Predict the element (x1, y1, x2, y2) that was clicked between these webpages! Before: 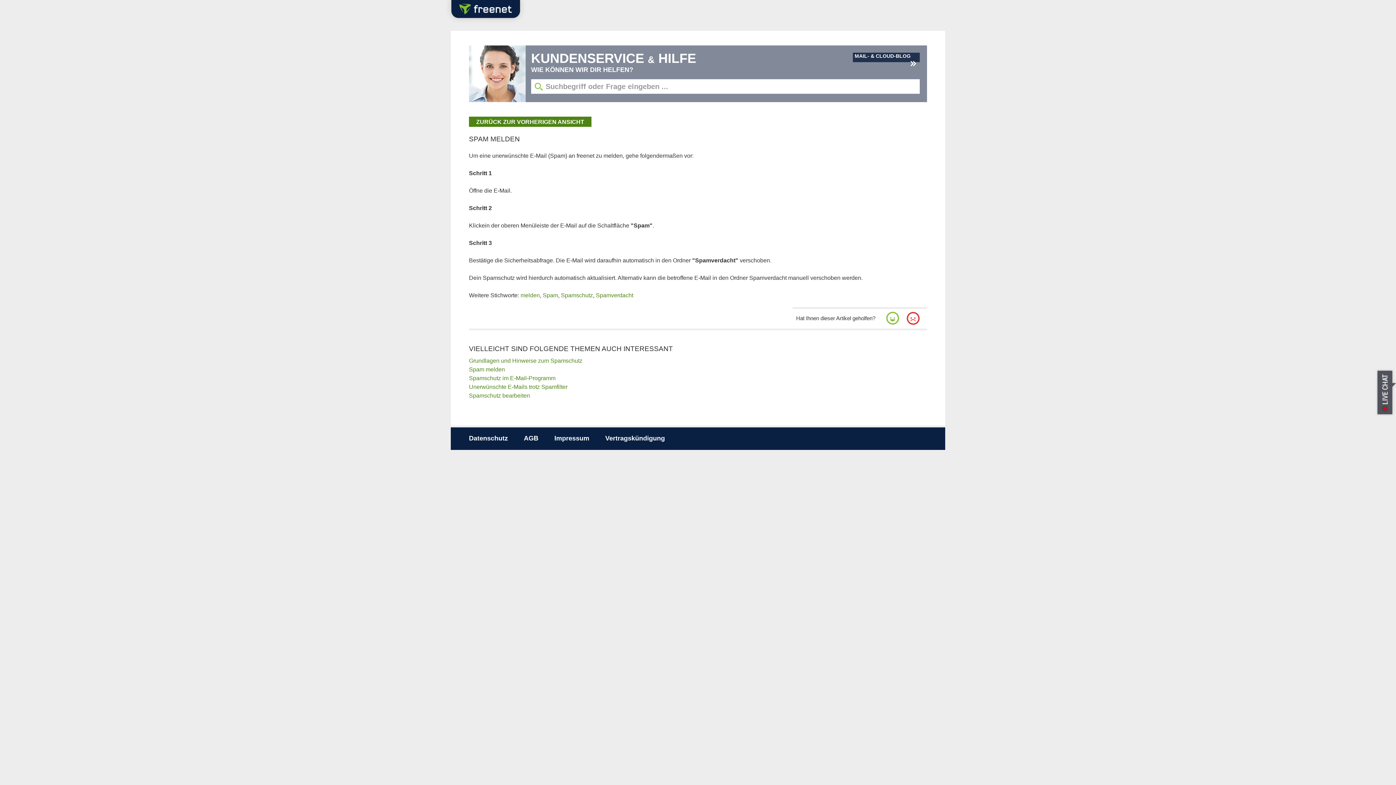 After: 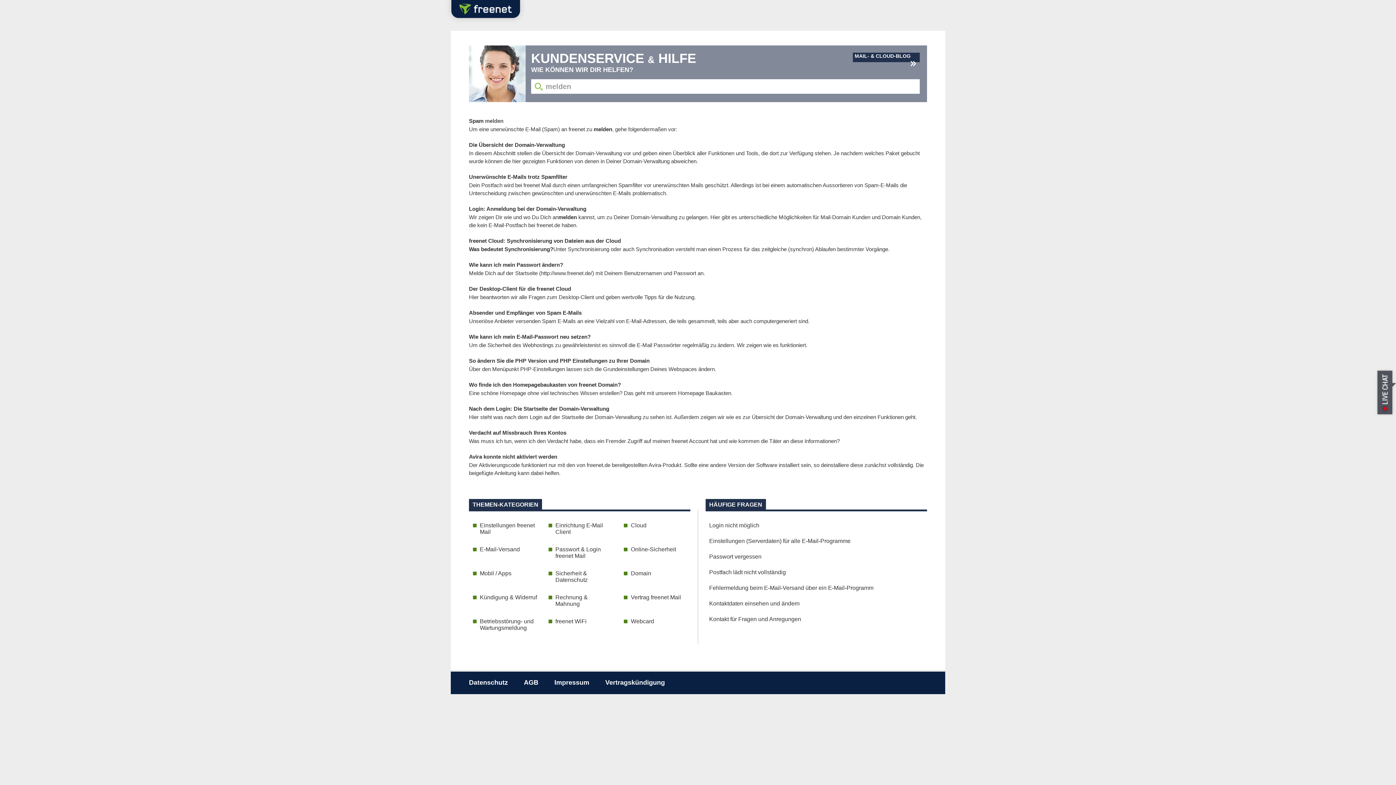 Action: label: melden bbox: (520, 292, 540, 298)